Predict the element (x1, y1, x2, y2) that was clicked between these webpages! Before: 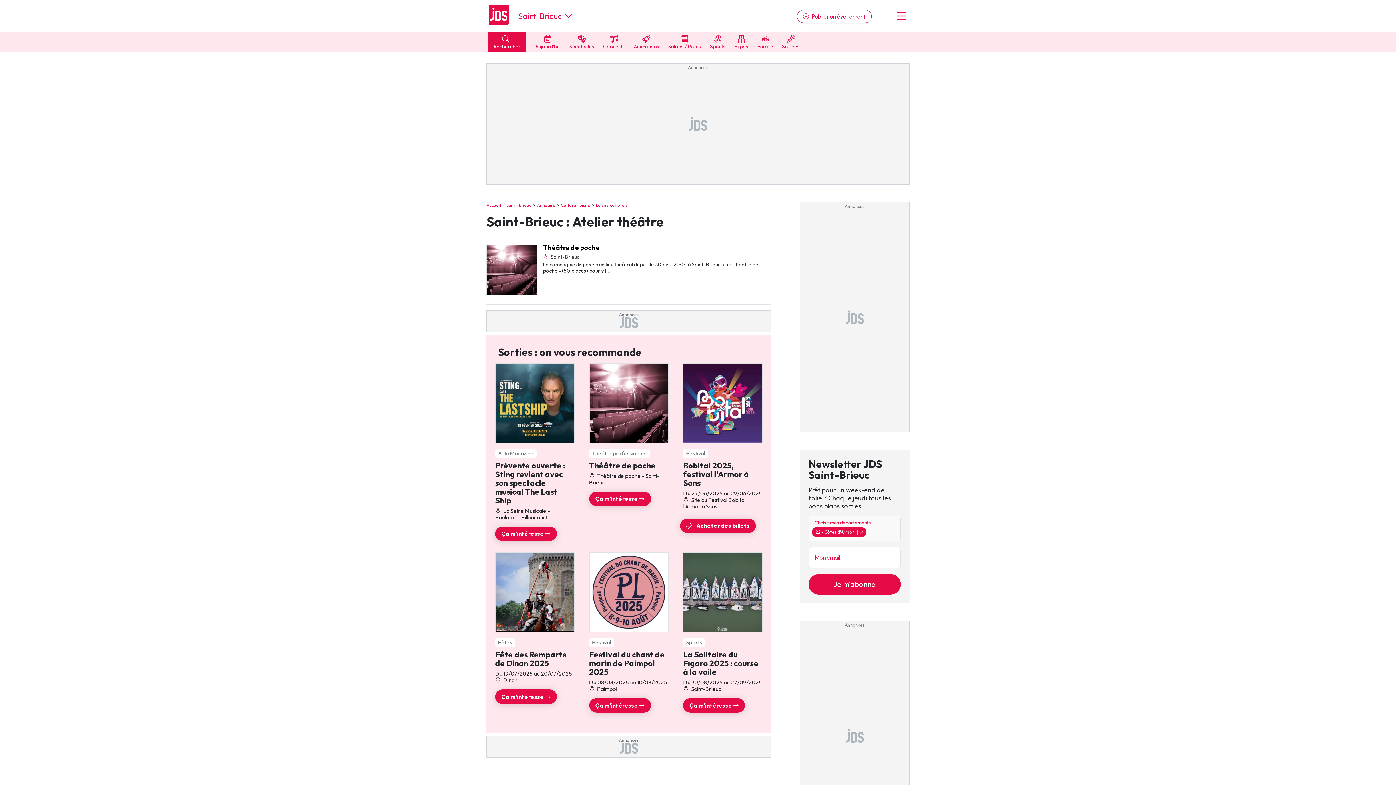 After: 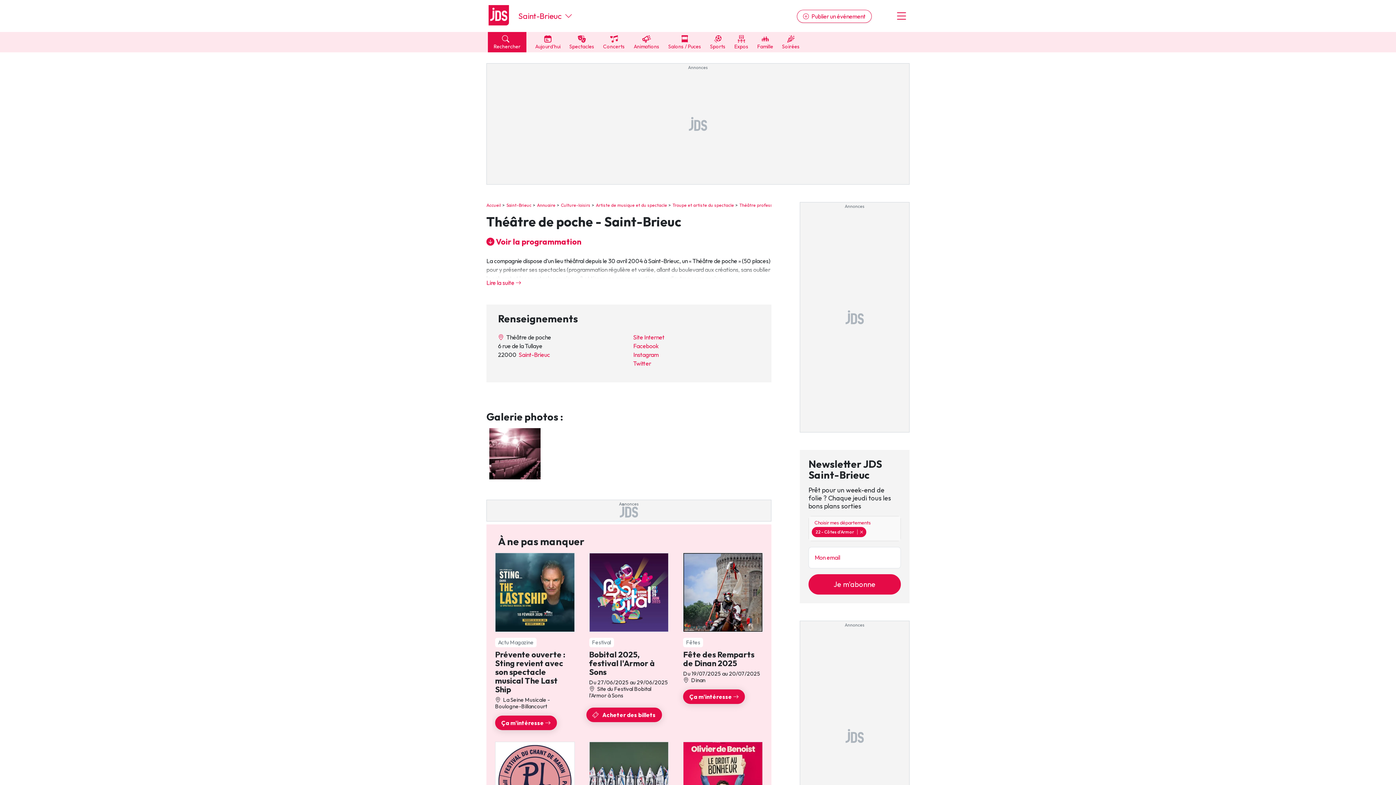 Action: bbox: (586, 360, 671, 509) label: Théâtre professionnel
Théâtre de poche
 Théâtre de poche - Saint-Brieuc
Ça m'intéresse 